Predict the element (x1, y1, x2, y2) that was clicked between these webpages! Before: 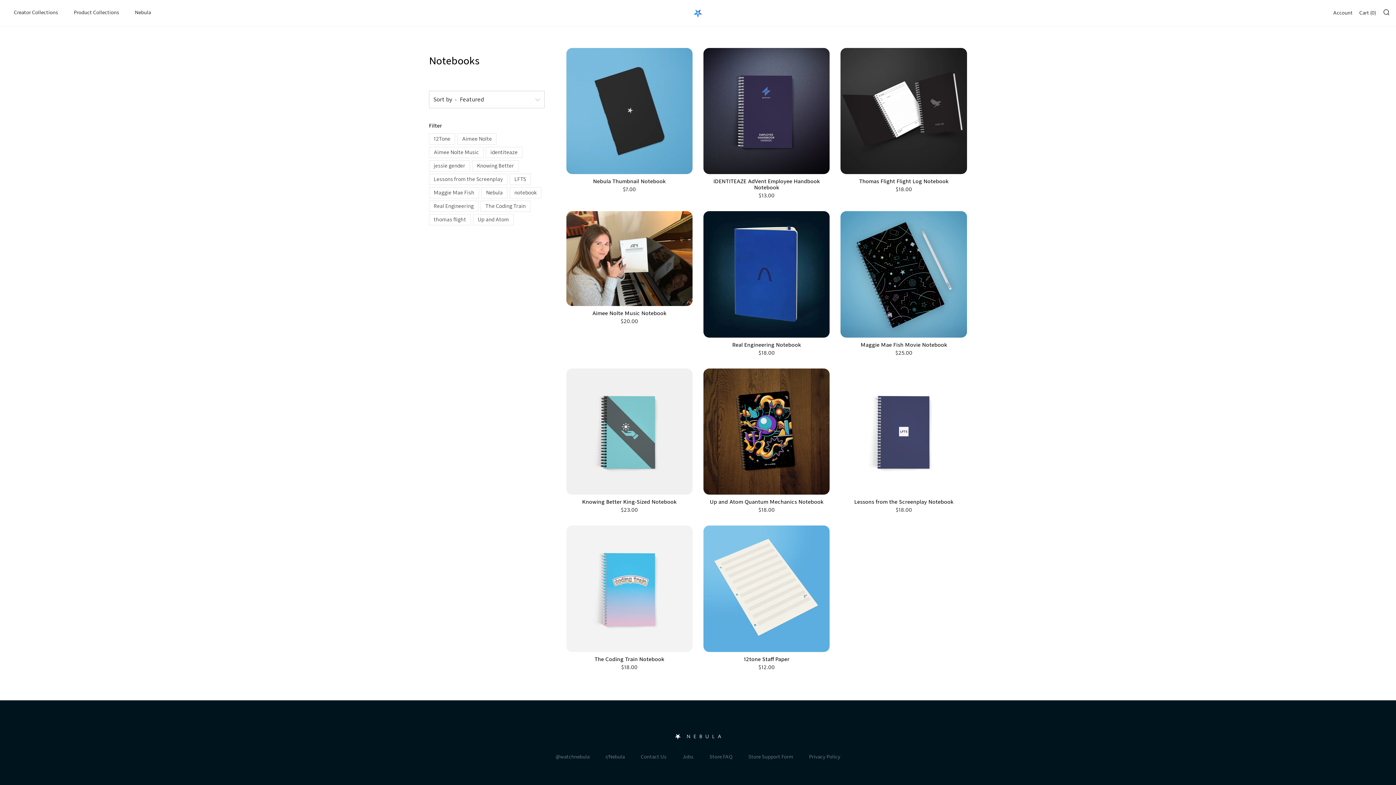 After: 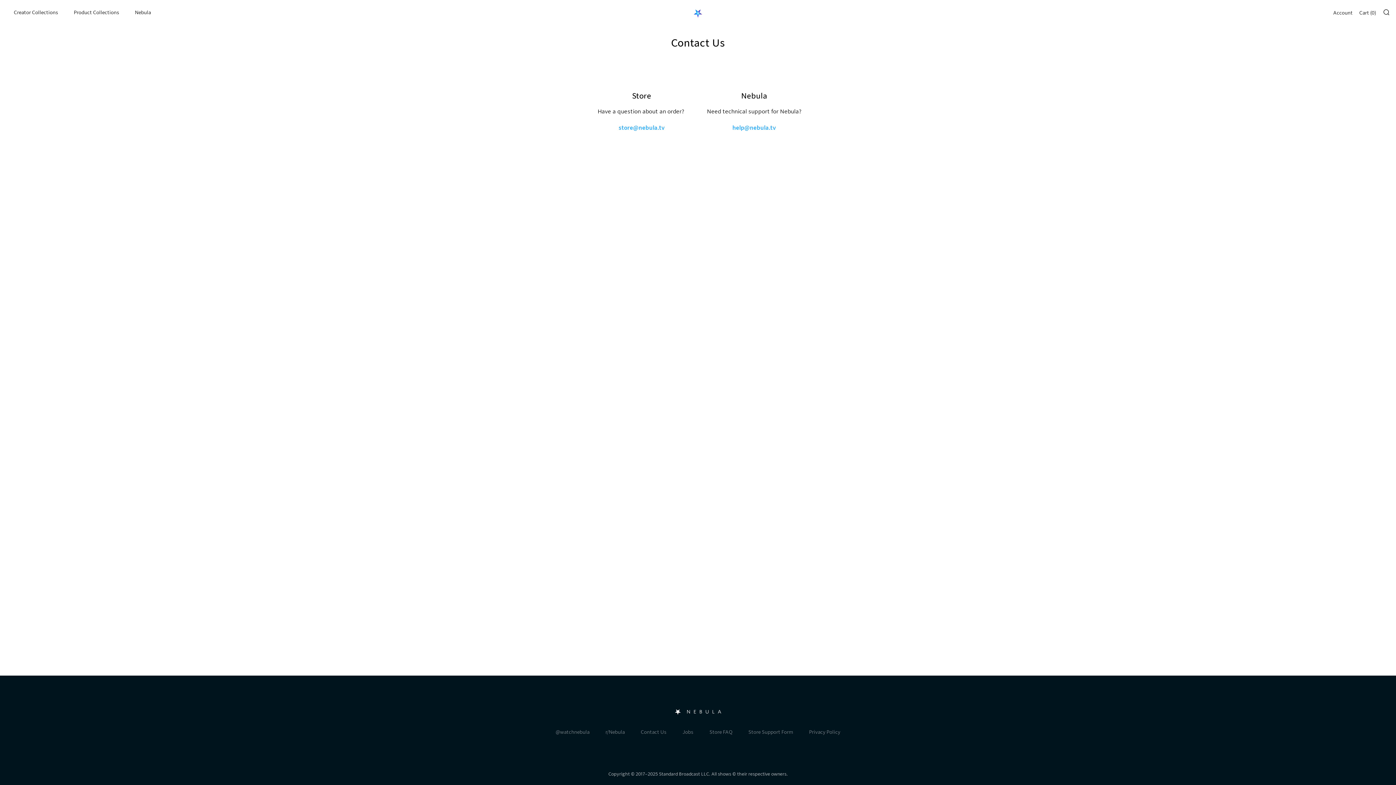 Action: label: Contact Us bbox: (640, 754, 666, 759)